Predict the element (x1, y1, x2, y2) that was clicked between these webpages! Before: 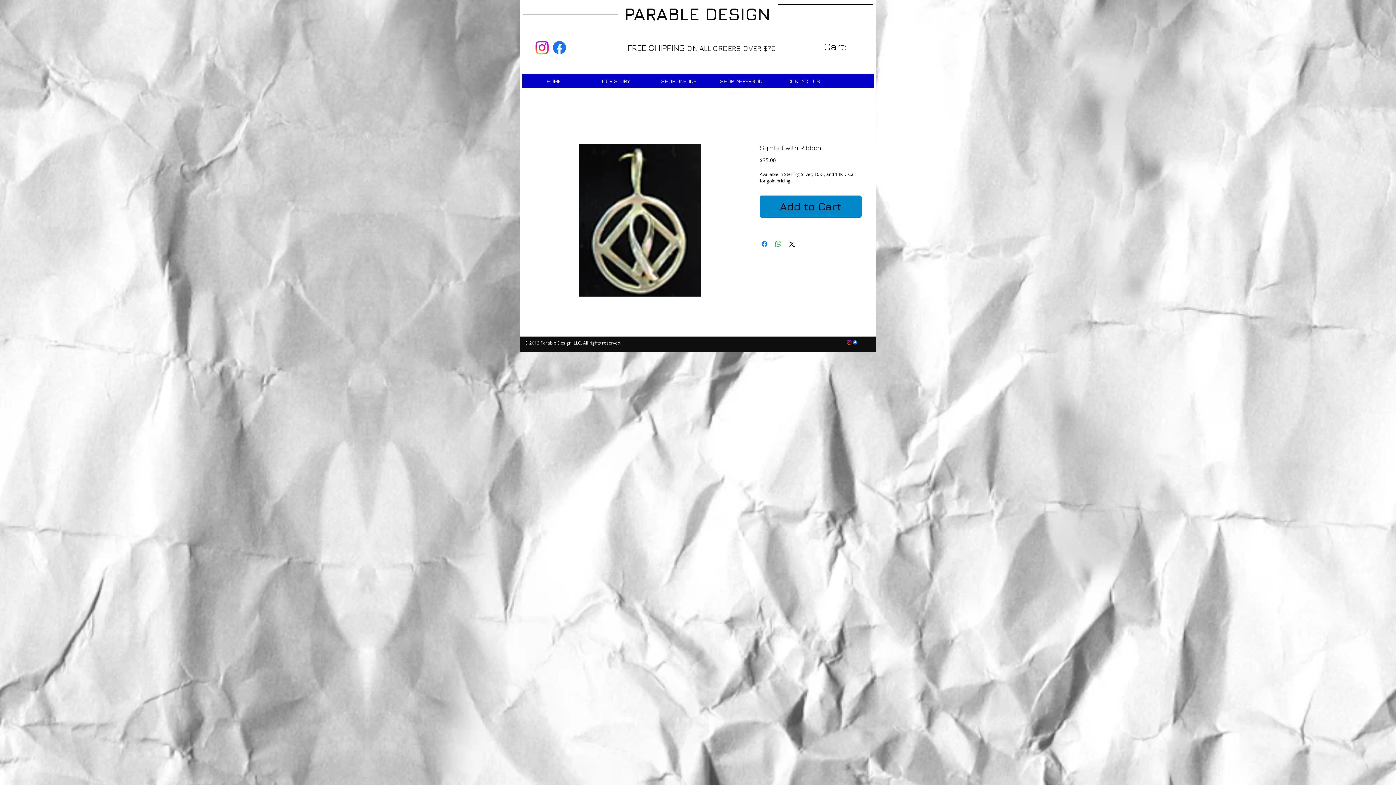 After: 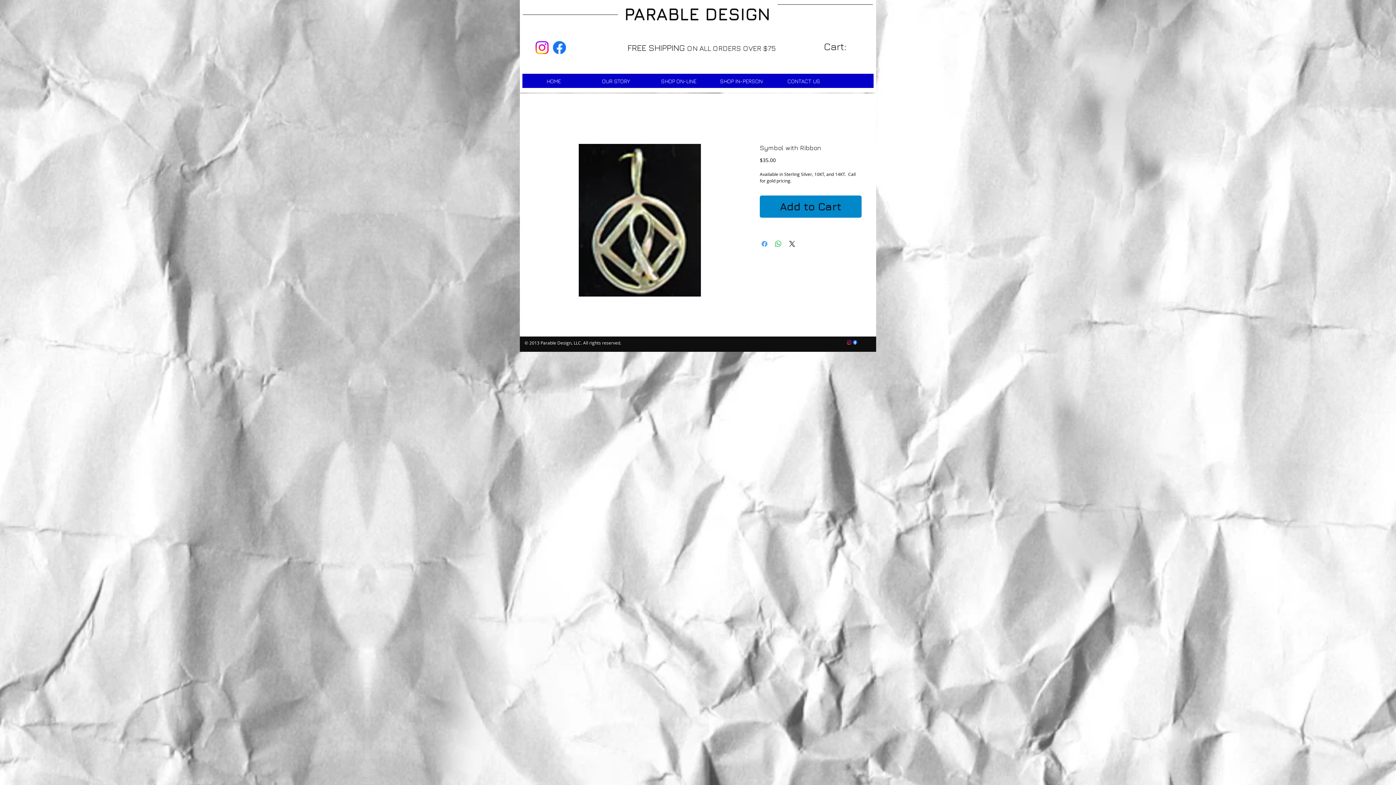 Action: label: Share on Facebook bbox: (760, 239, 769, 248)